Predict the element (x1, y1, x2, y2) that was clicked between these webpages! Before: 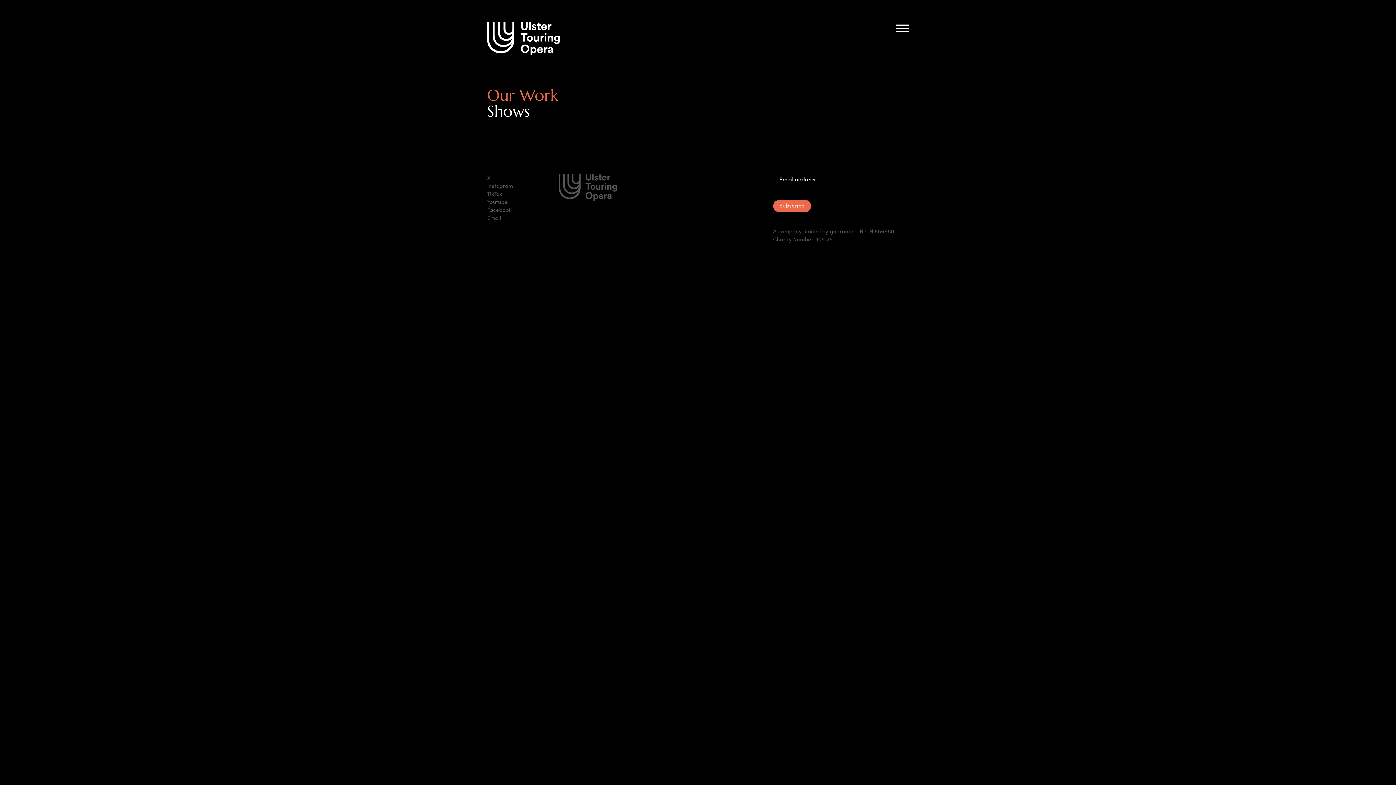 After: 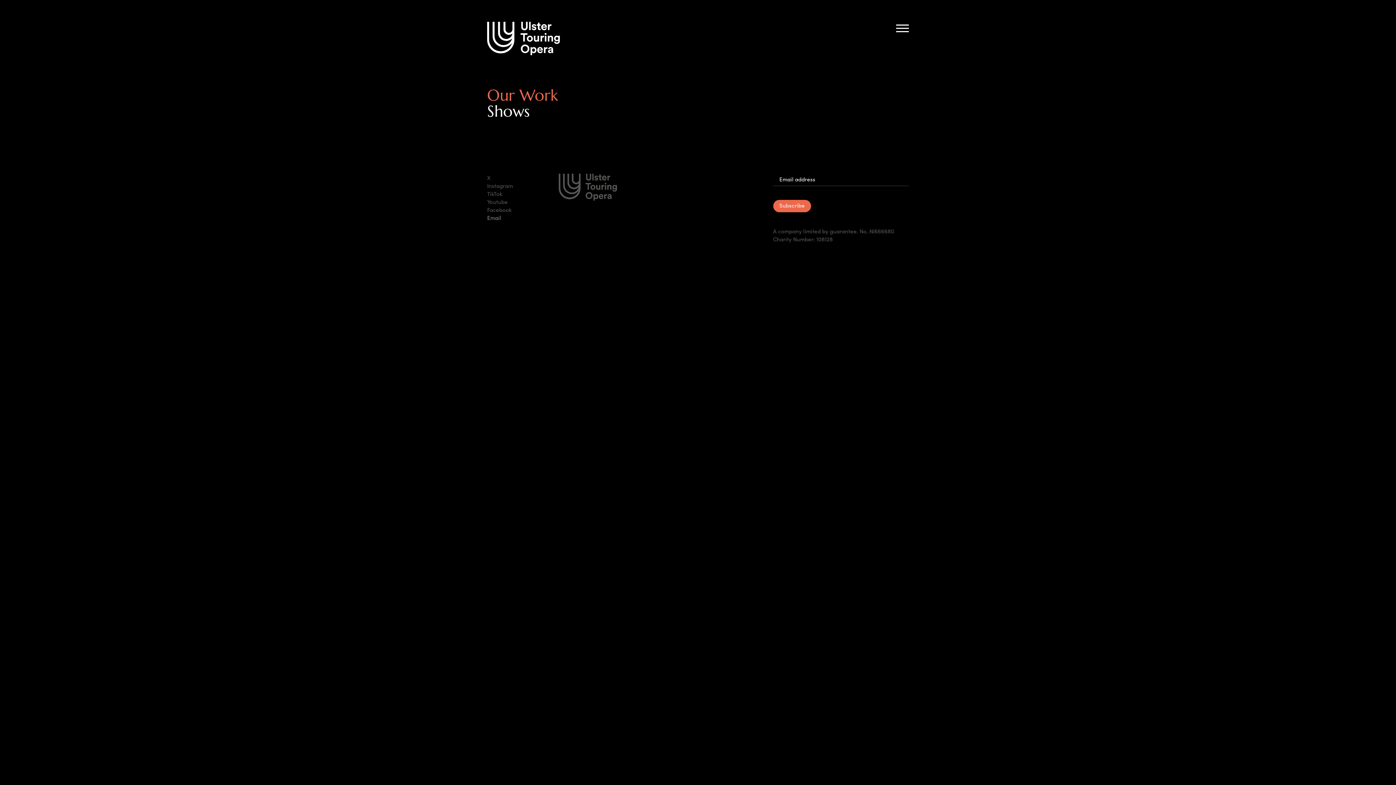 Action: label: Email bbox: (487, 213, 501, 221)